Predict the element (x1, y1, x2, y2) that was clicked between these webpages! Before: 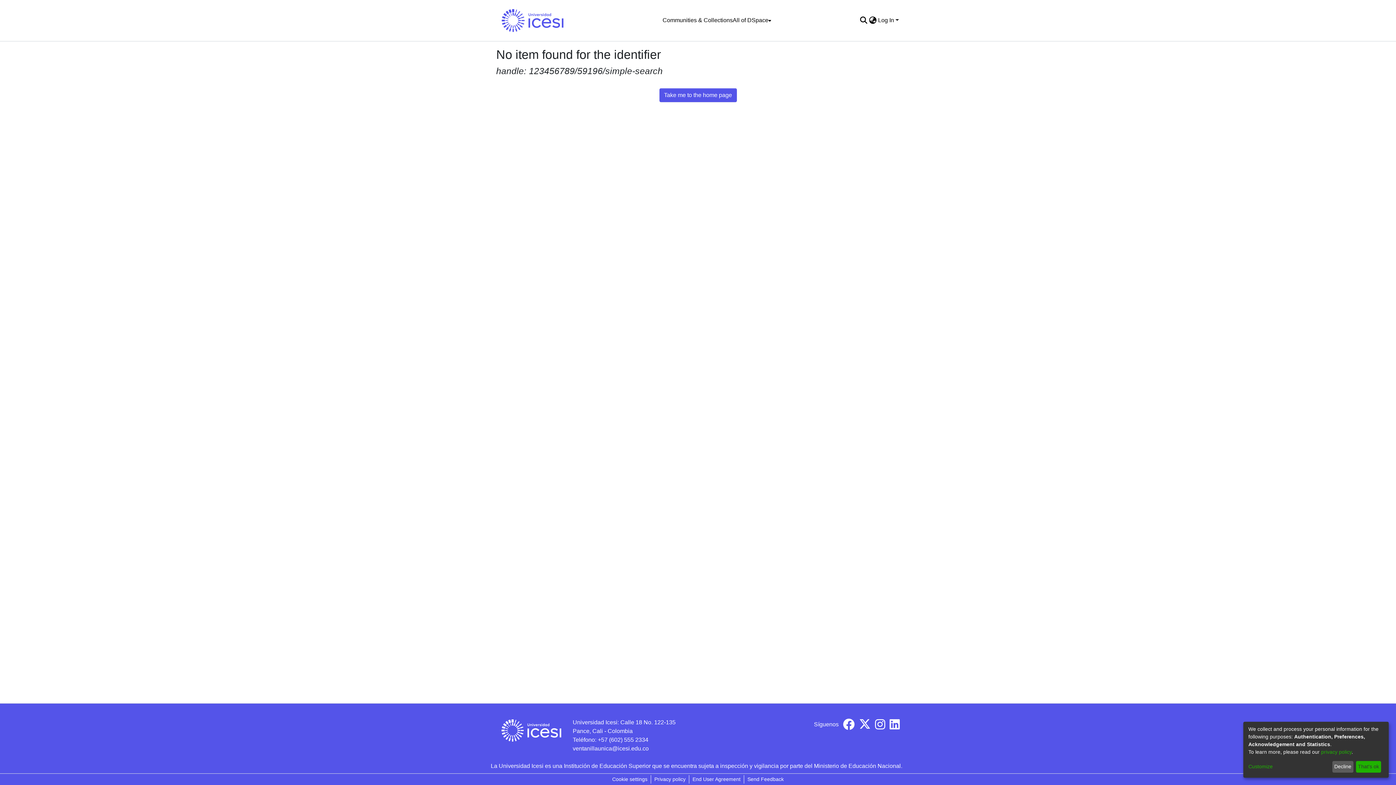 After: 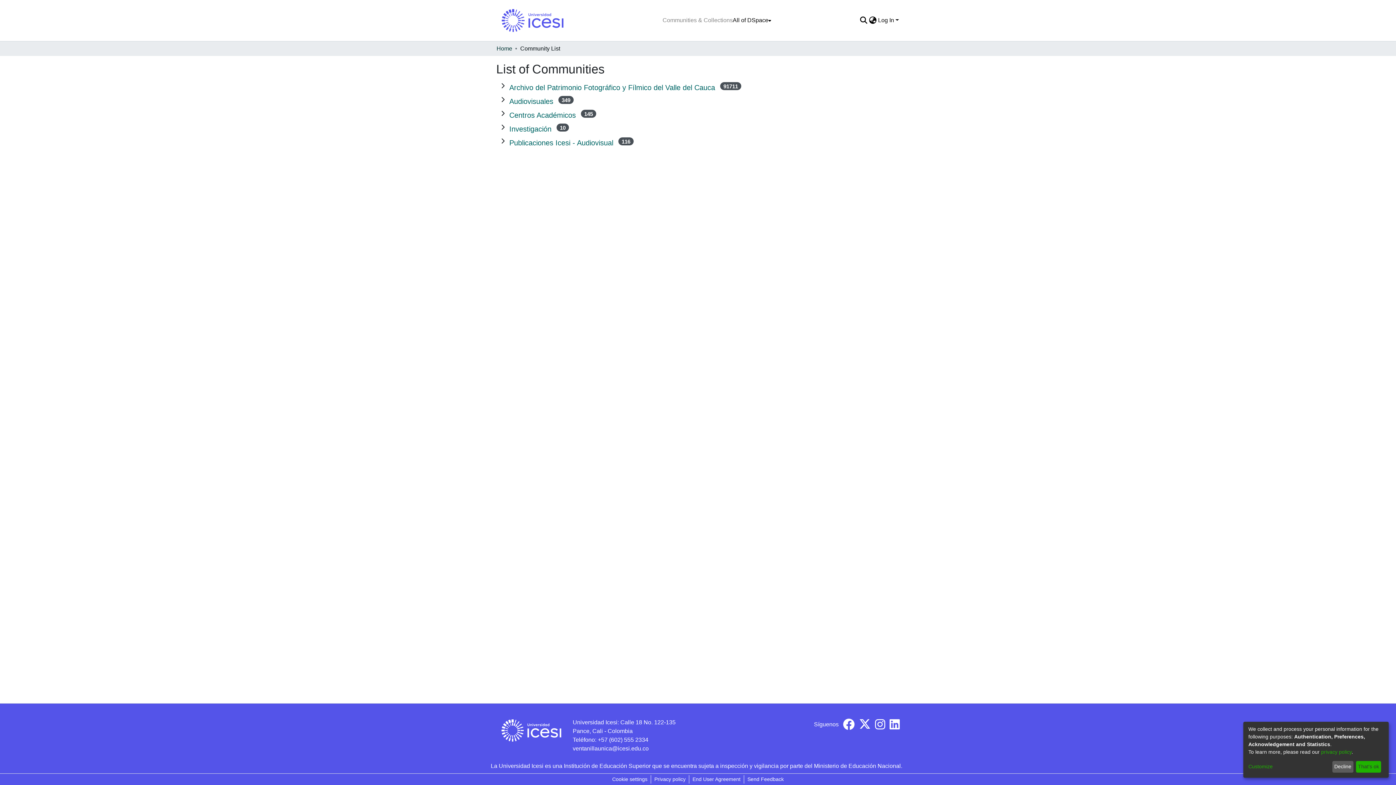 Action: bbox: (662, 13, 732, 27) label: Communities & Collections